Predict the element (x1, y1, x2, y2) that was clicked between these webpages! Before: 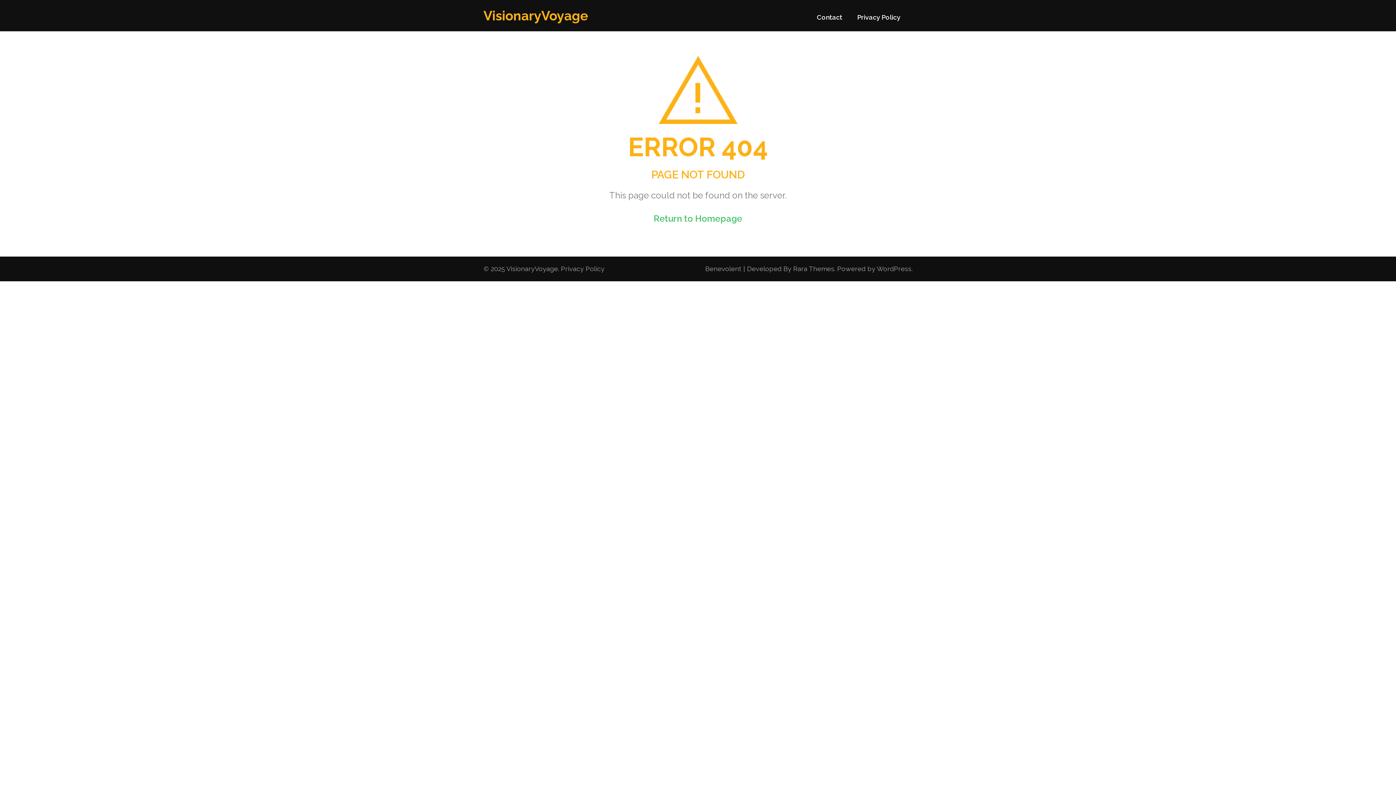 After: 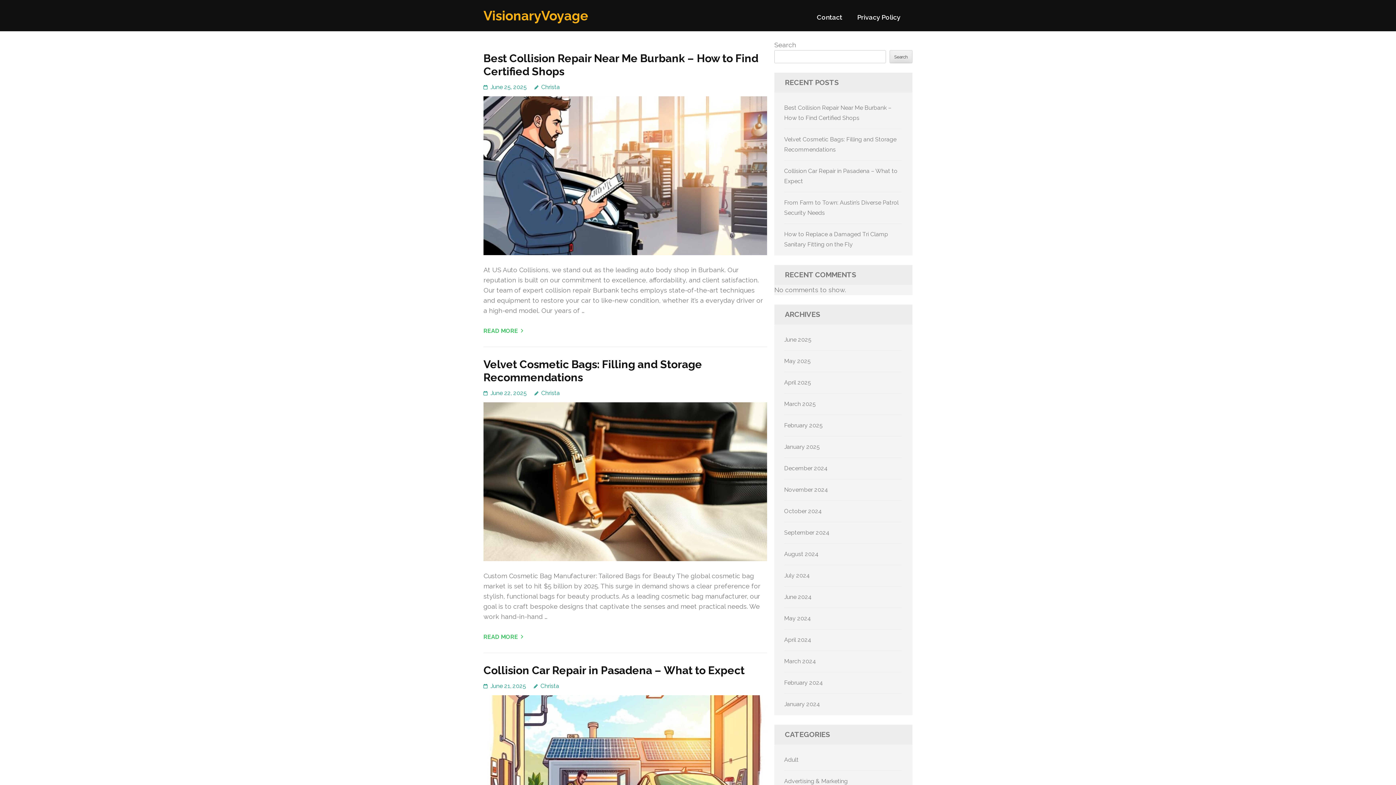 Action: label: VisionaryVoyage bbox: (506, 265, 558, 272)